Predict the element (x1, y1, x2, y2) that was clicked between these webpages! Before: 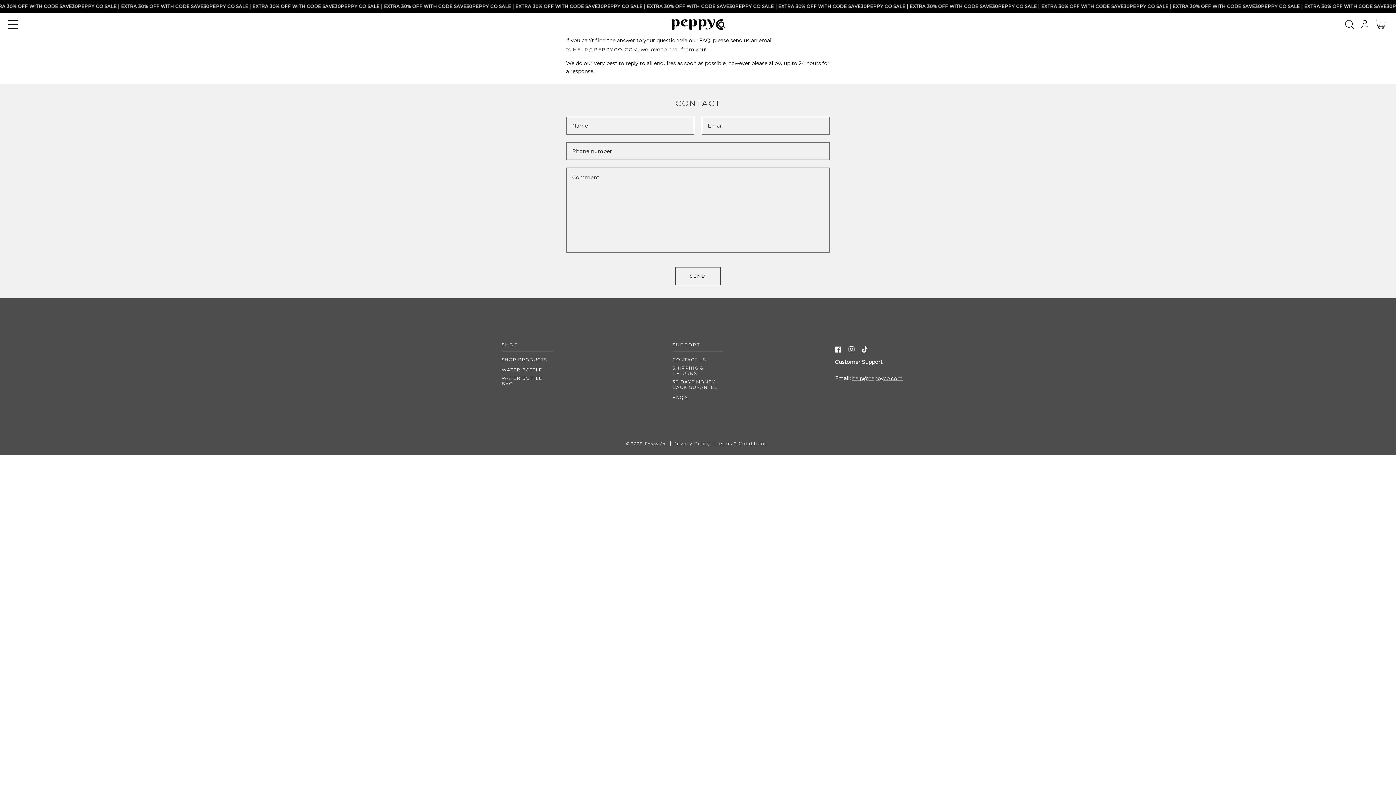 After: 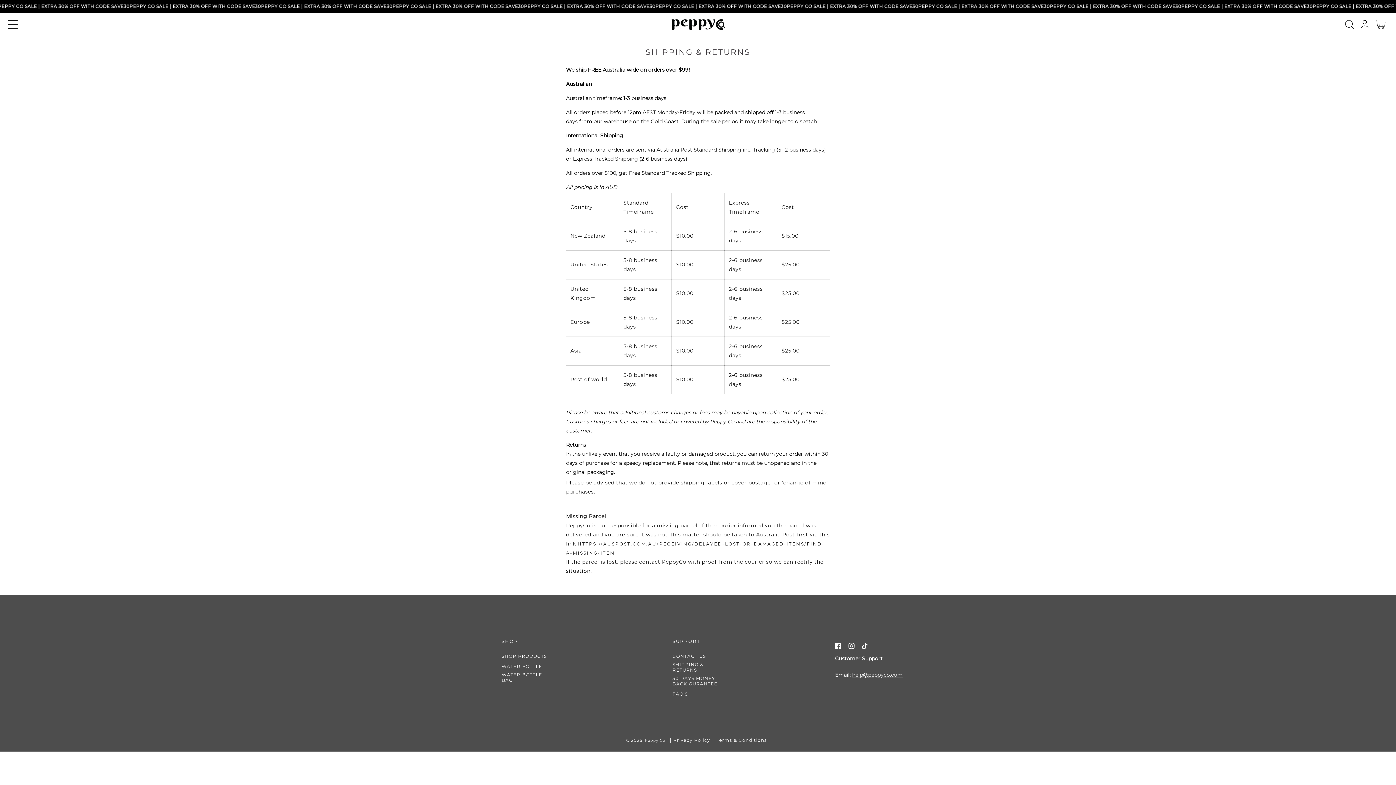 Action: bbox: (672, 365, 718, 376) label: SHIPPING & RETURNS